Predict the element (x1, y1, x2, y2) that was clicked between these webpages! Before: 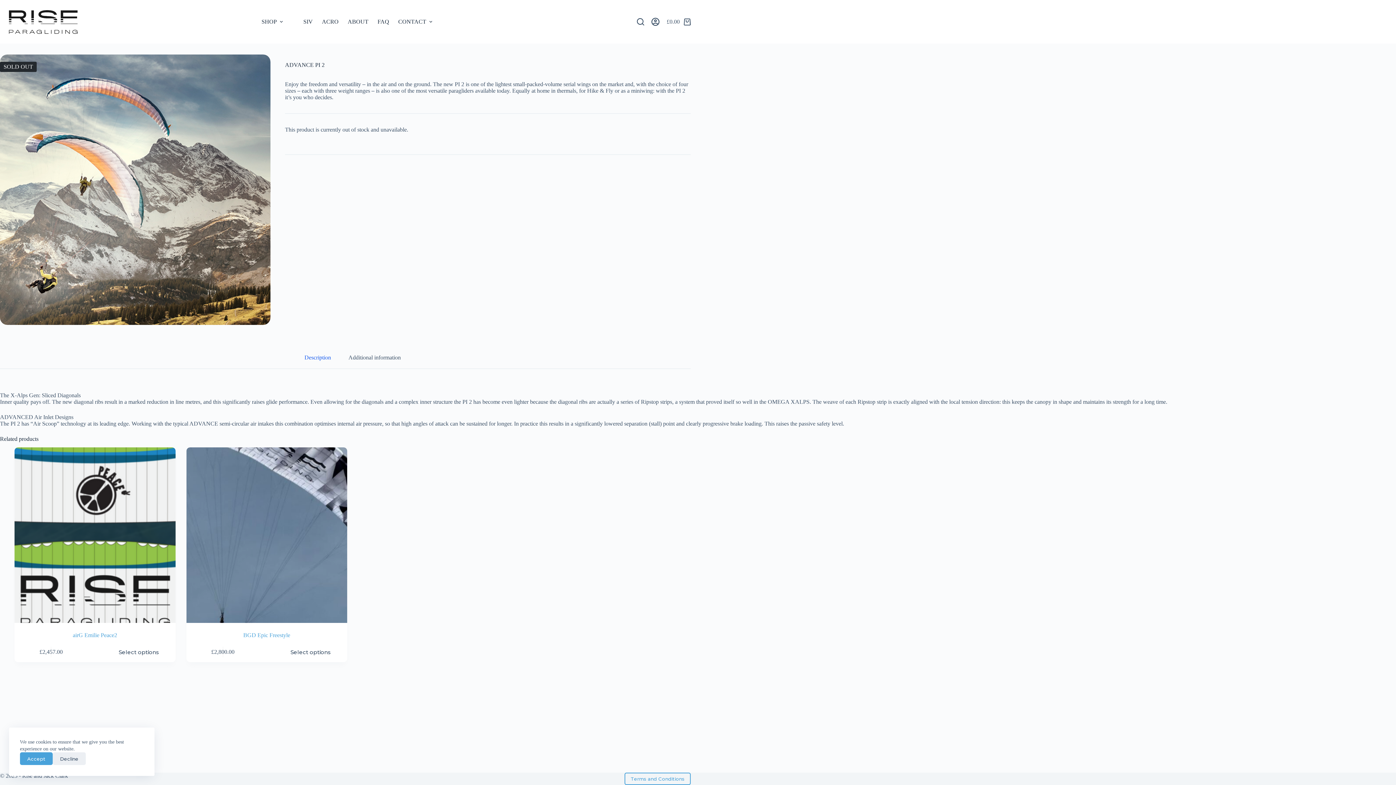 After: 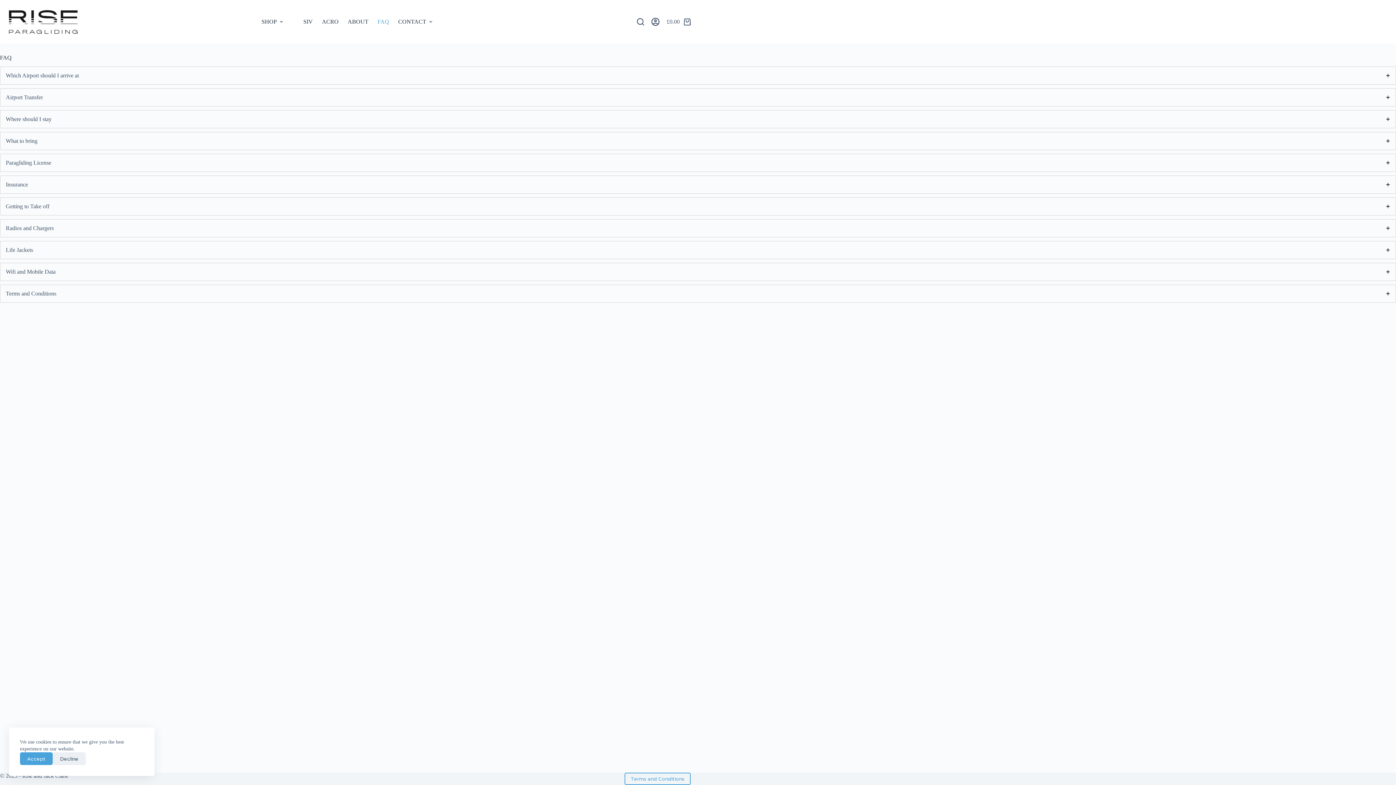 Action: bbox: (373, 0, 393, 43) label: FAQ